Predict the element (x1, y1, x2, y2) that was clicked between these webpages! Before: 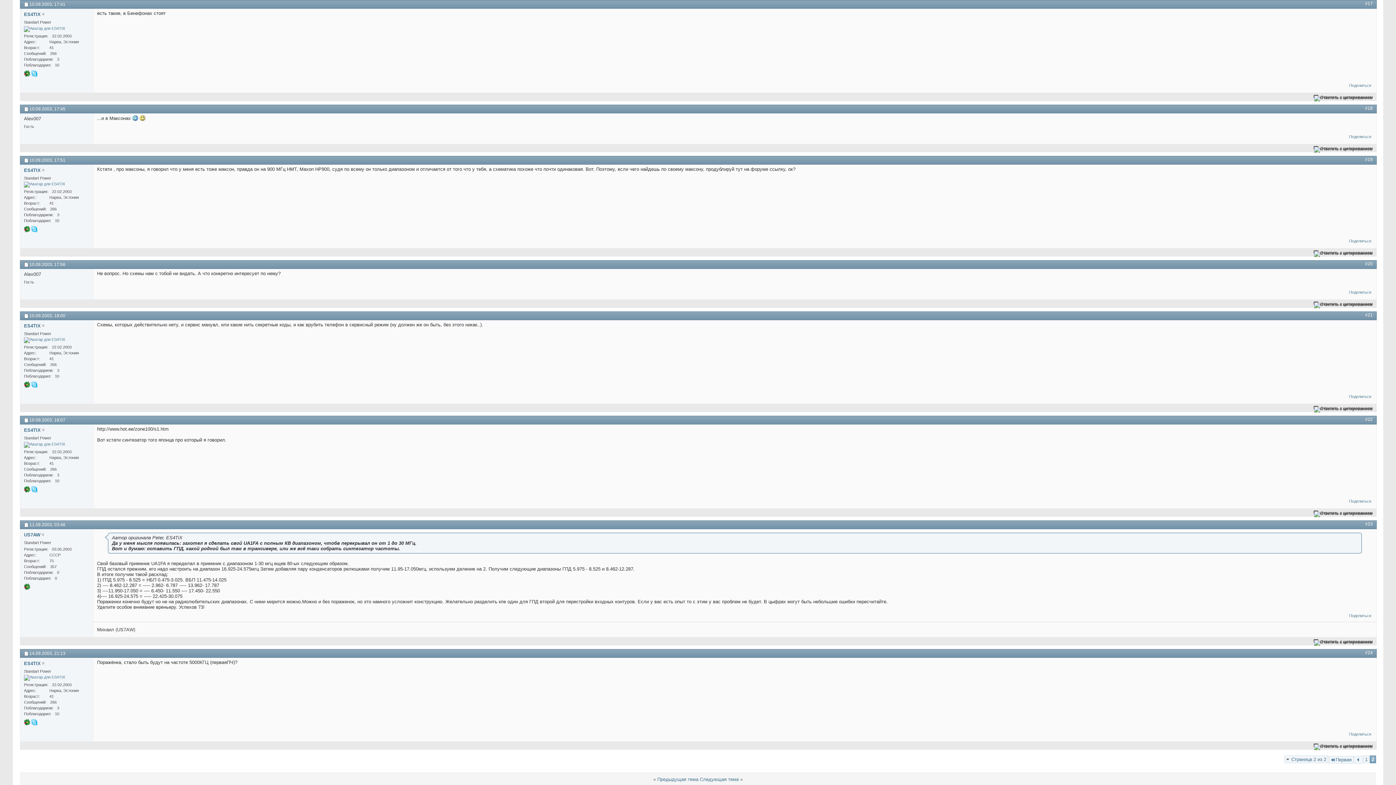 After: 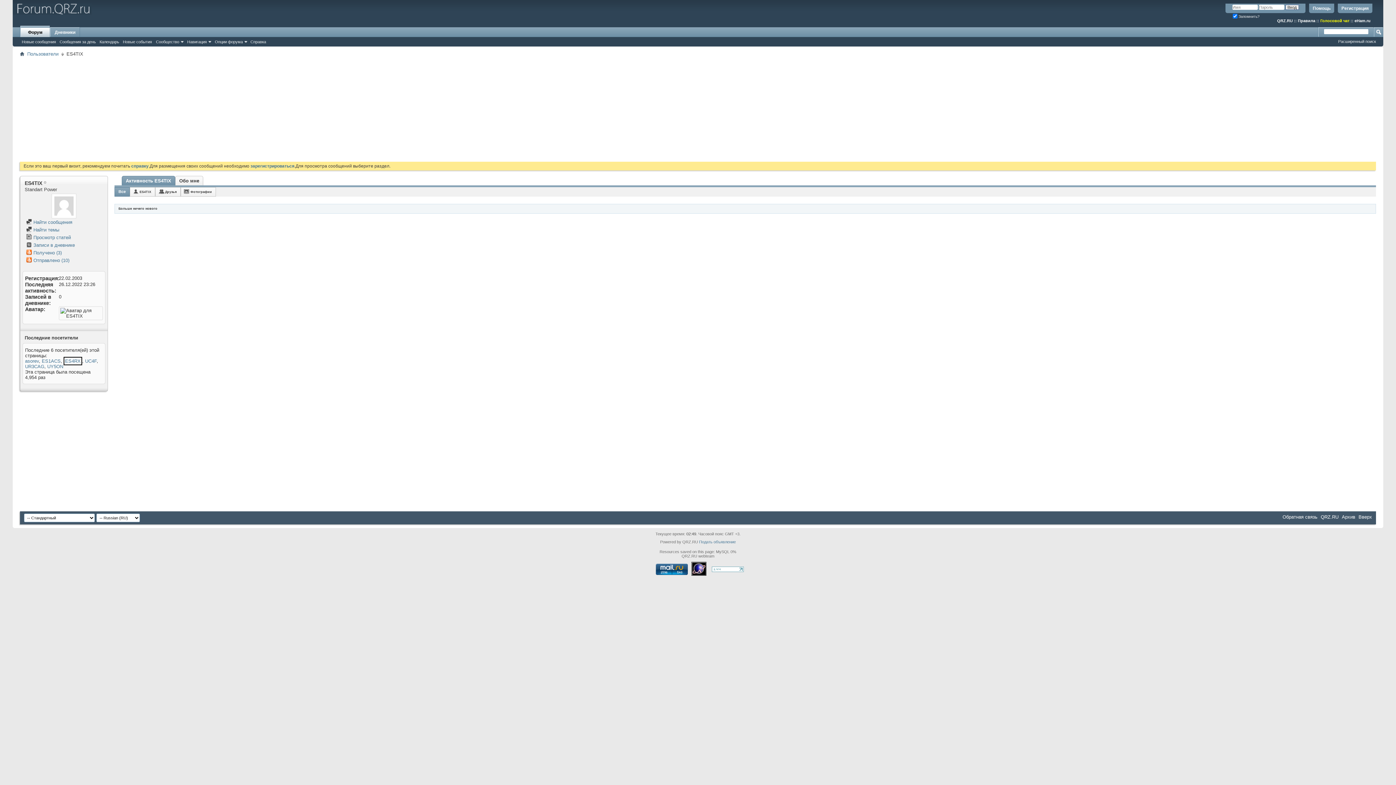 Action: bbox: (24, 442, 65, 447)